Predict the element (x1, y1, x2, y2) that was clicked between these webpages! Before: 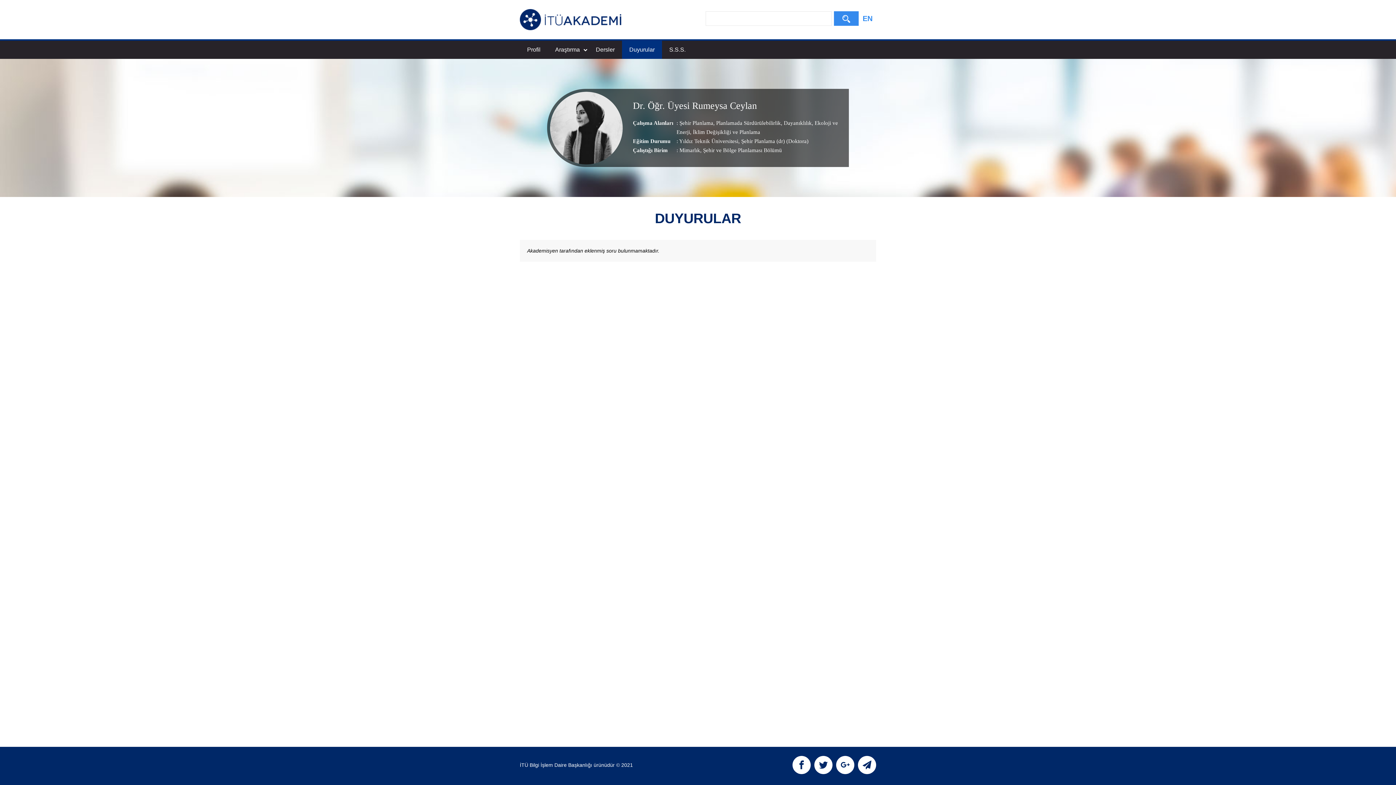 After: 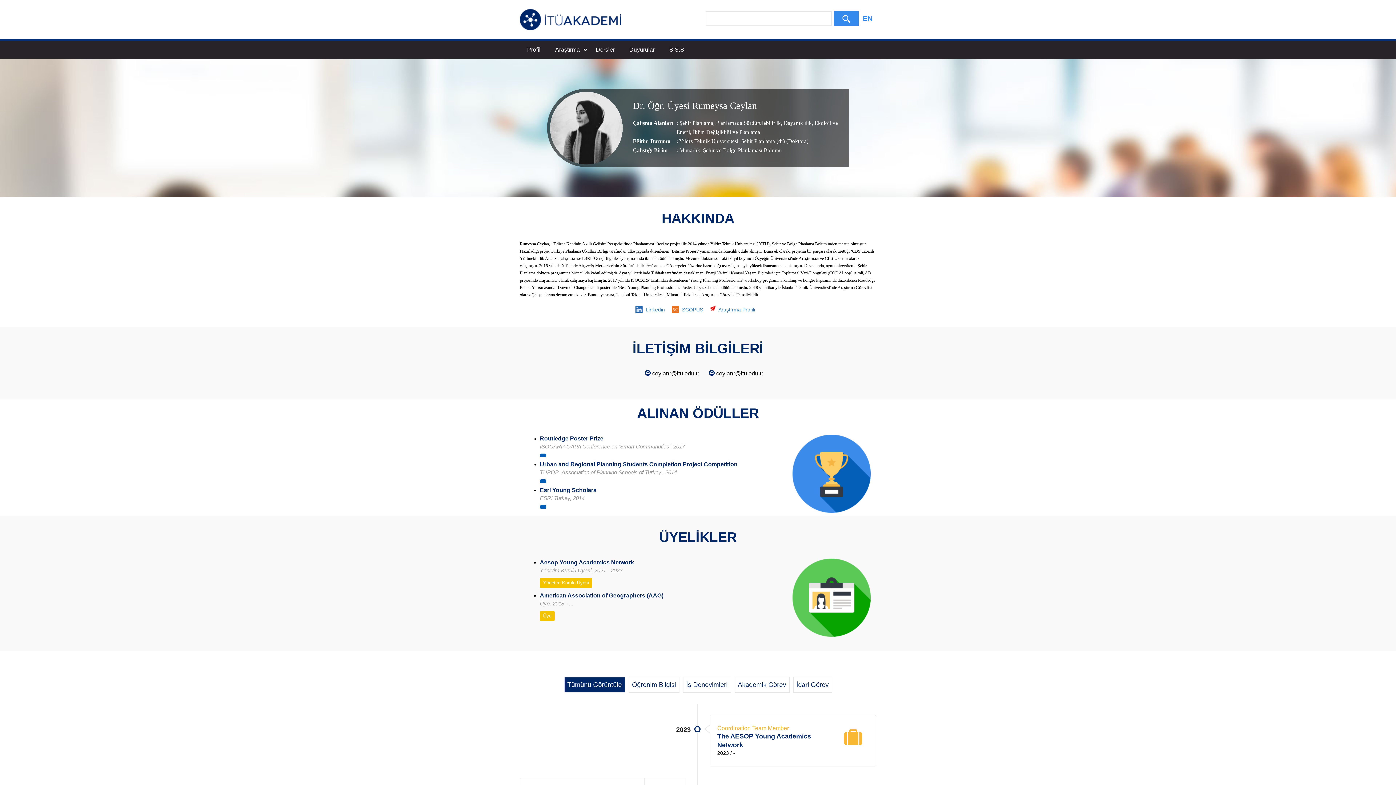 Action: bbox: (520, 40, 548, 58) label: Profil